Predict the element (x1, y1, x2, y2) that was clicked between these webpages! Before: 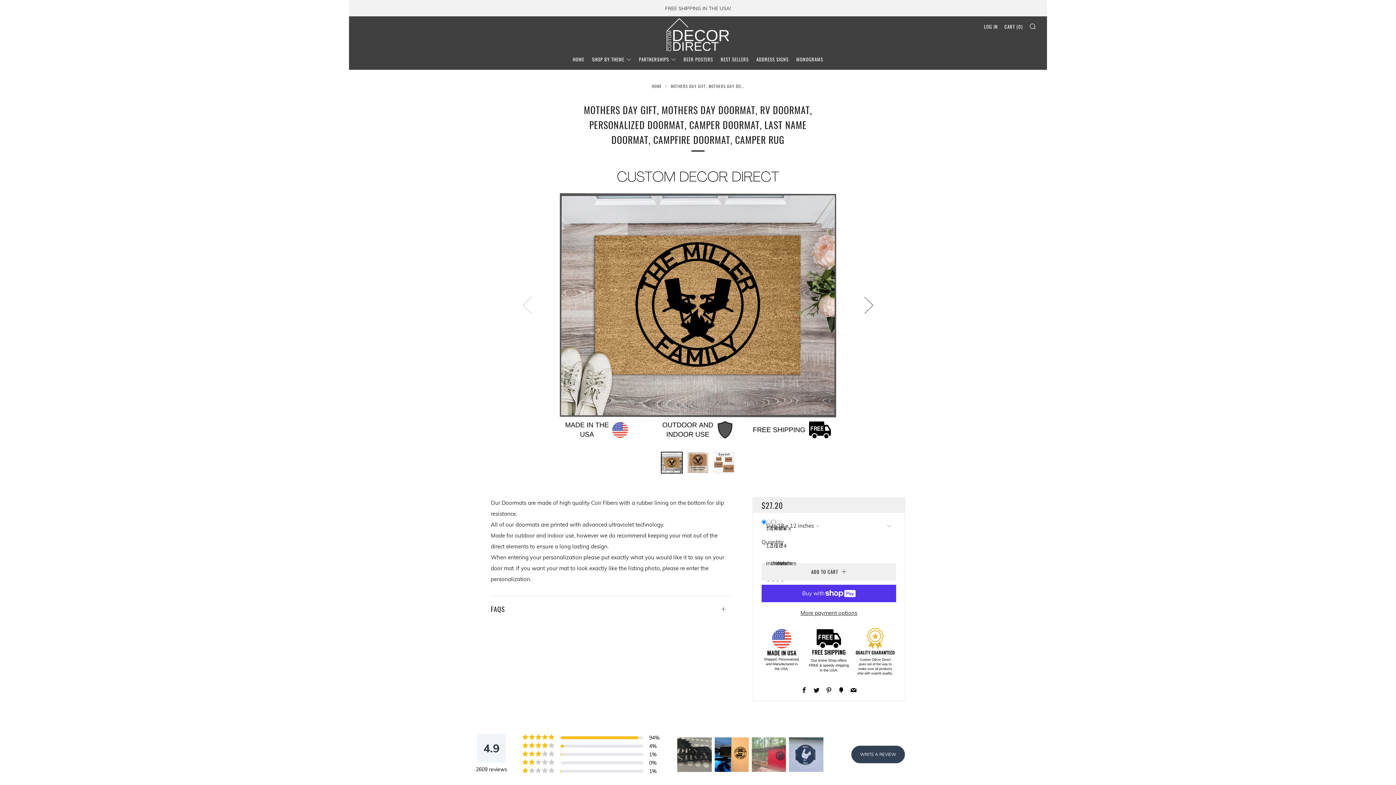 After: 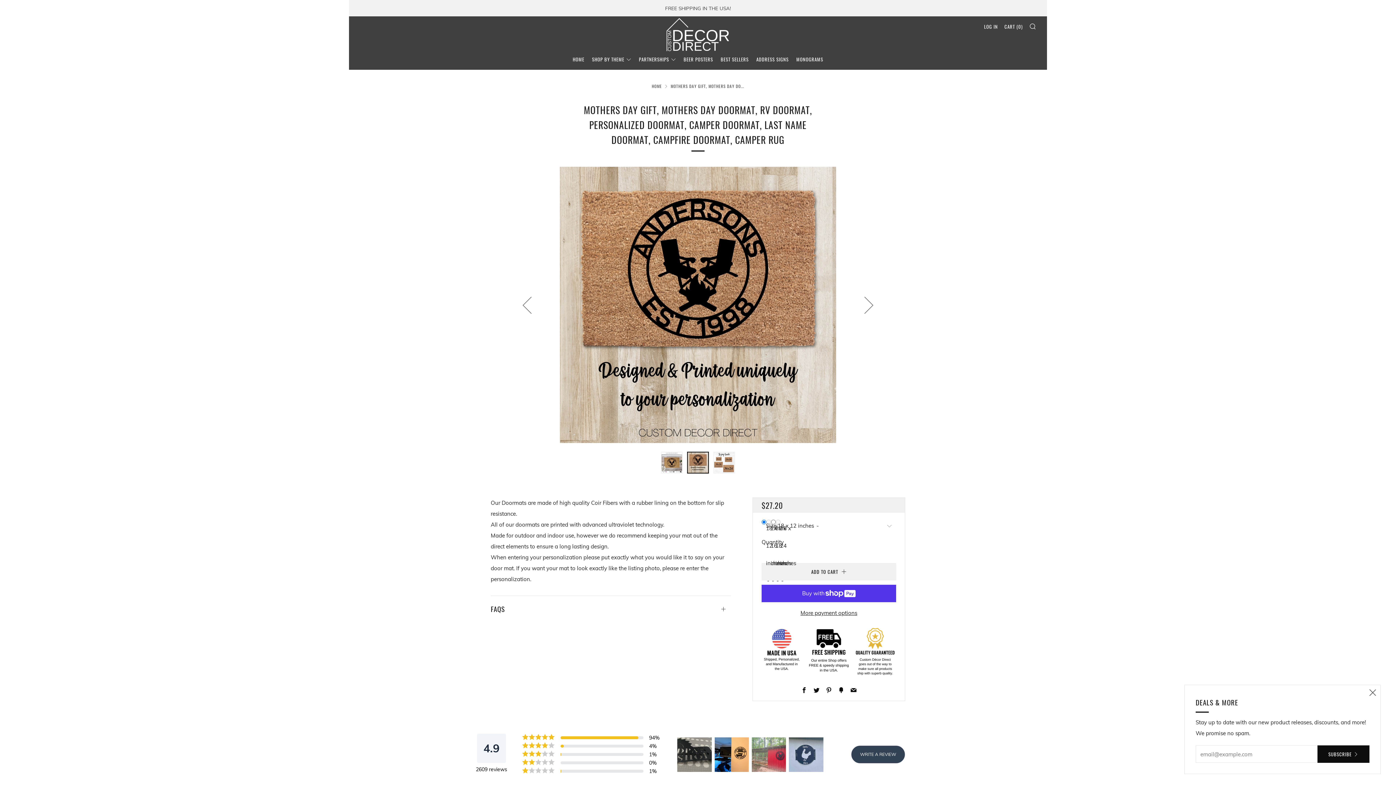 Action: bbox: (687, 452, 709, 473)